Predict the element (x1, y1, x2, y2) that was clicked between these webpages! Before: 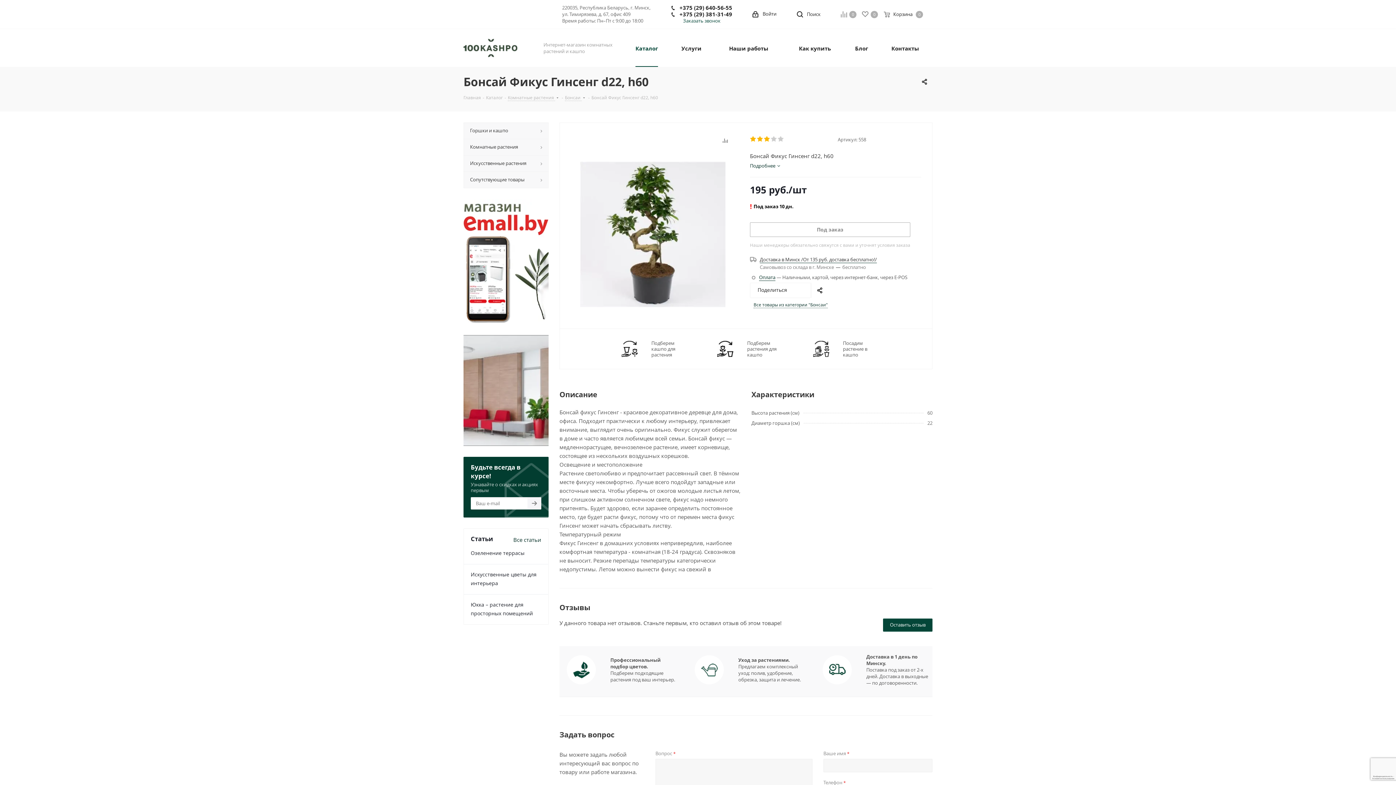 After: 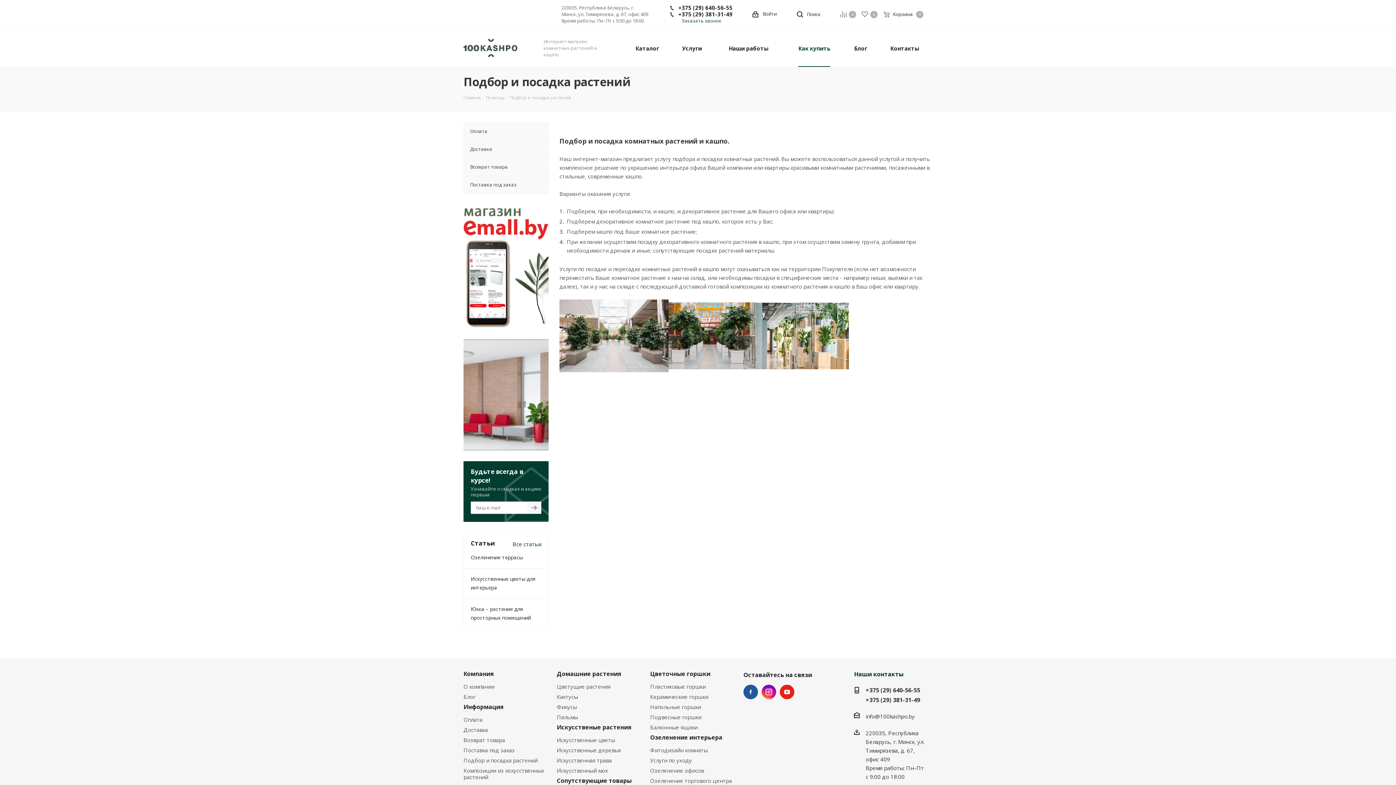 Action: bbox: (621, 345, 637, 351)